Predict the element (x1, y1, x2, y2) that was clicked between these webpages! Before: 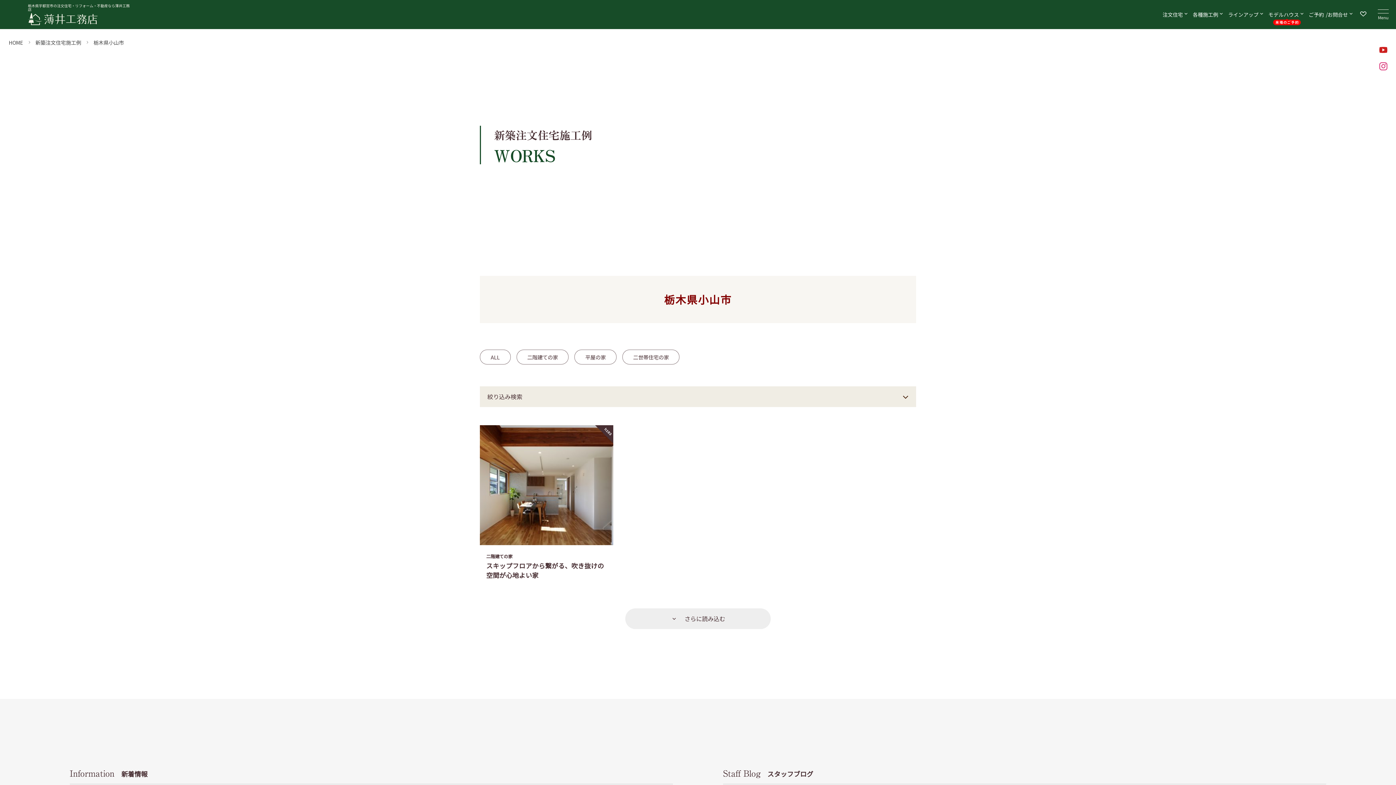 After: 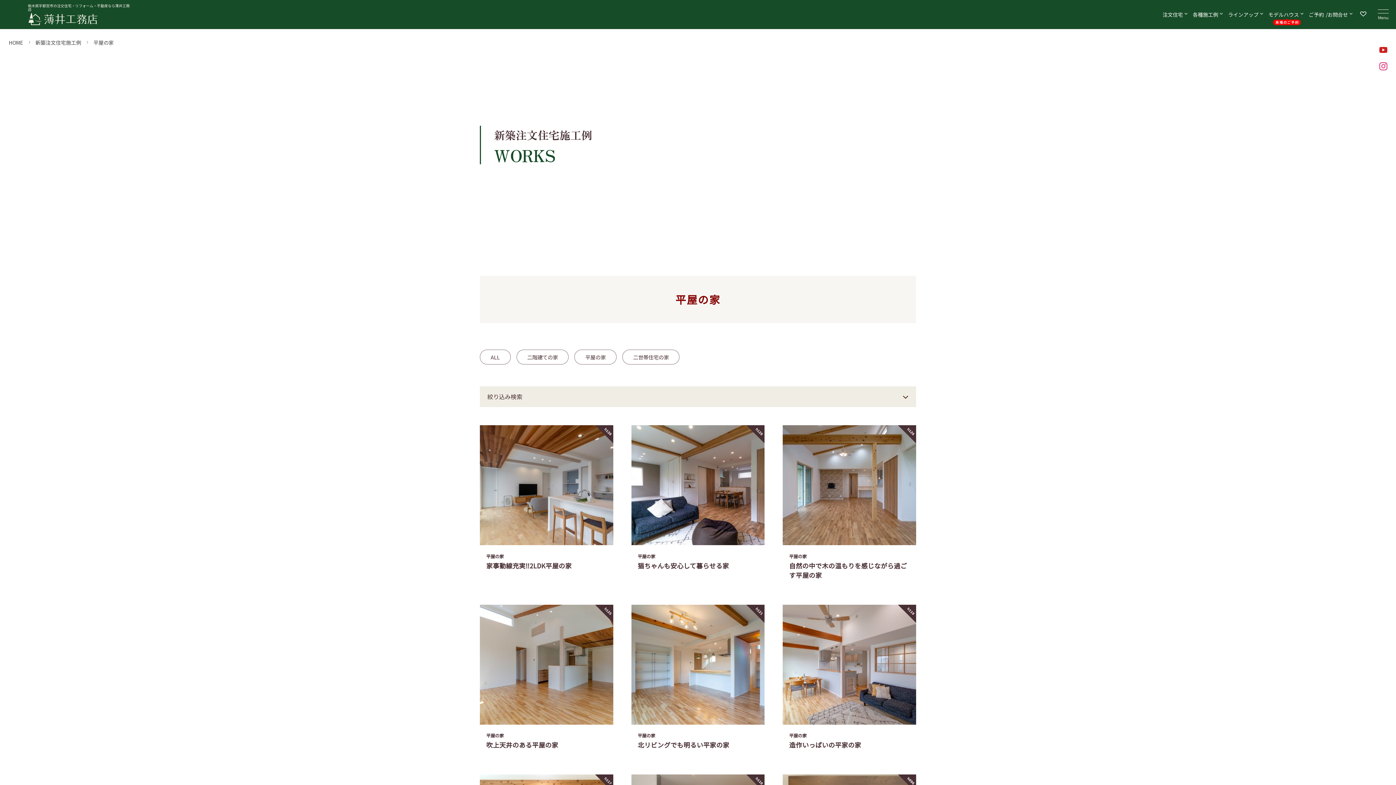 Action: label: 平屋の家 bbox: (574, 349, 616, 364)